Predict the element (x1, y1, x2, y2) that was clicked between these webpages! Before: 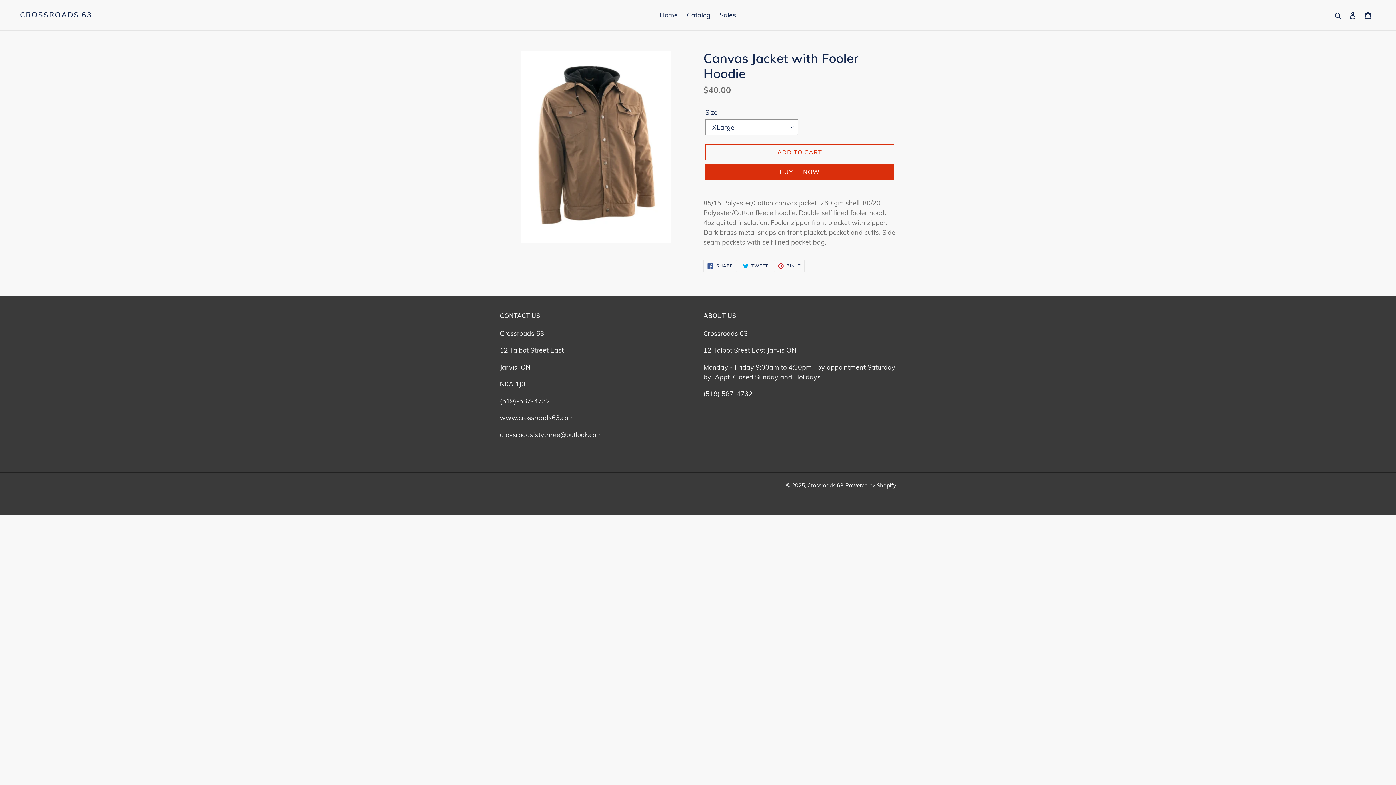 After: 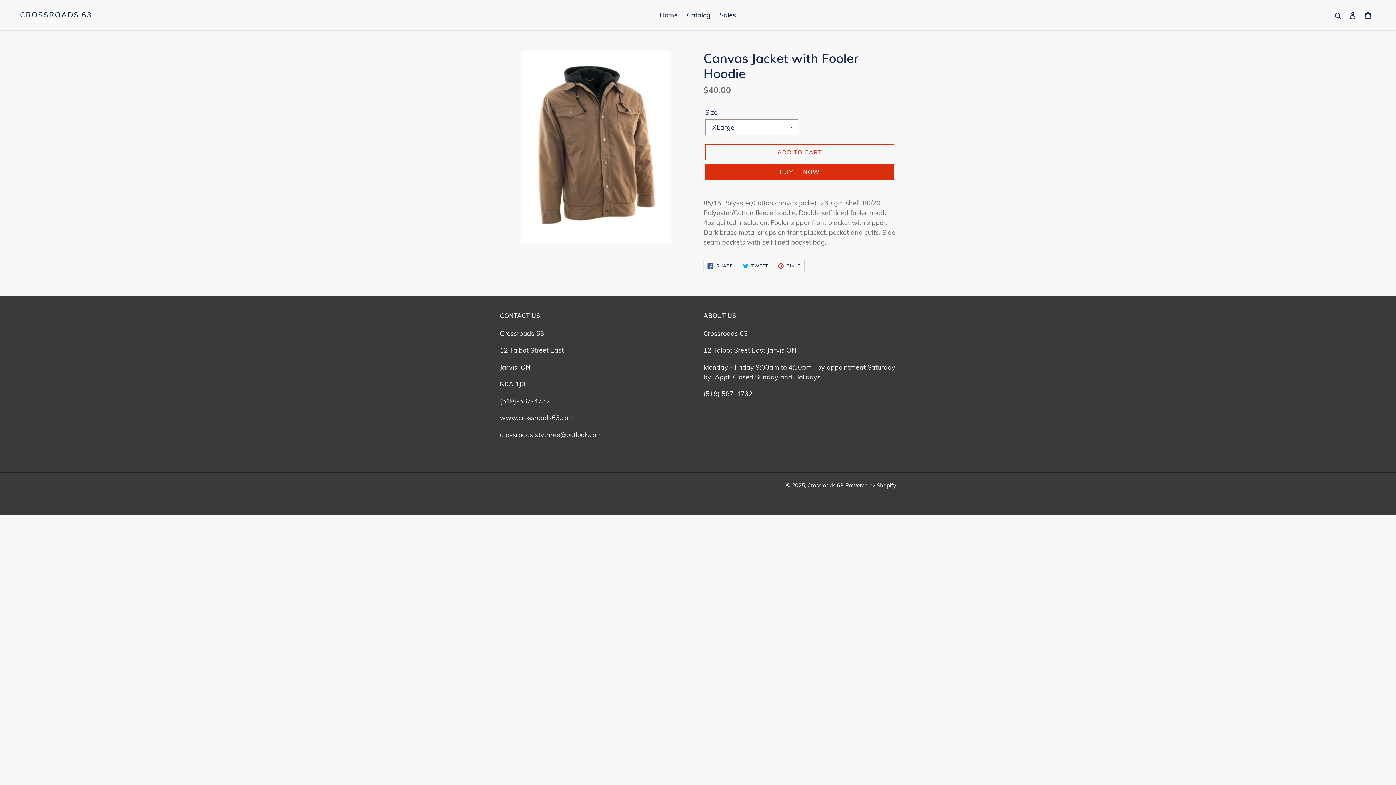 Action: label:  PIN IT
PIN ON PINTEREST bbox: (774, 260, 804, 272)